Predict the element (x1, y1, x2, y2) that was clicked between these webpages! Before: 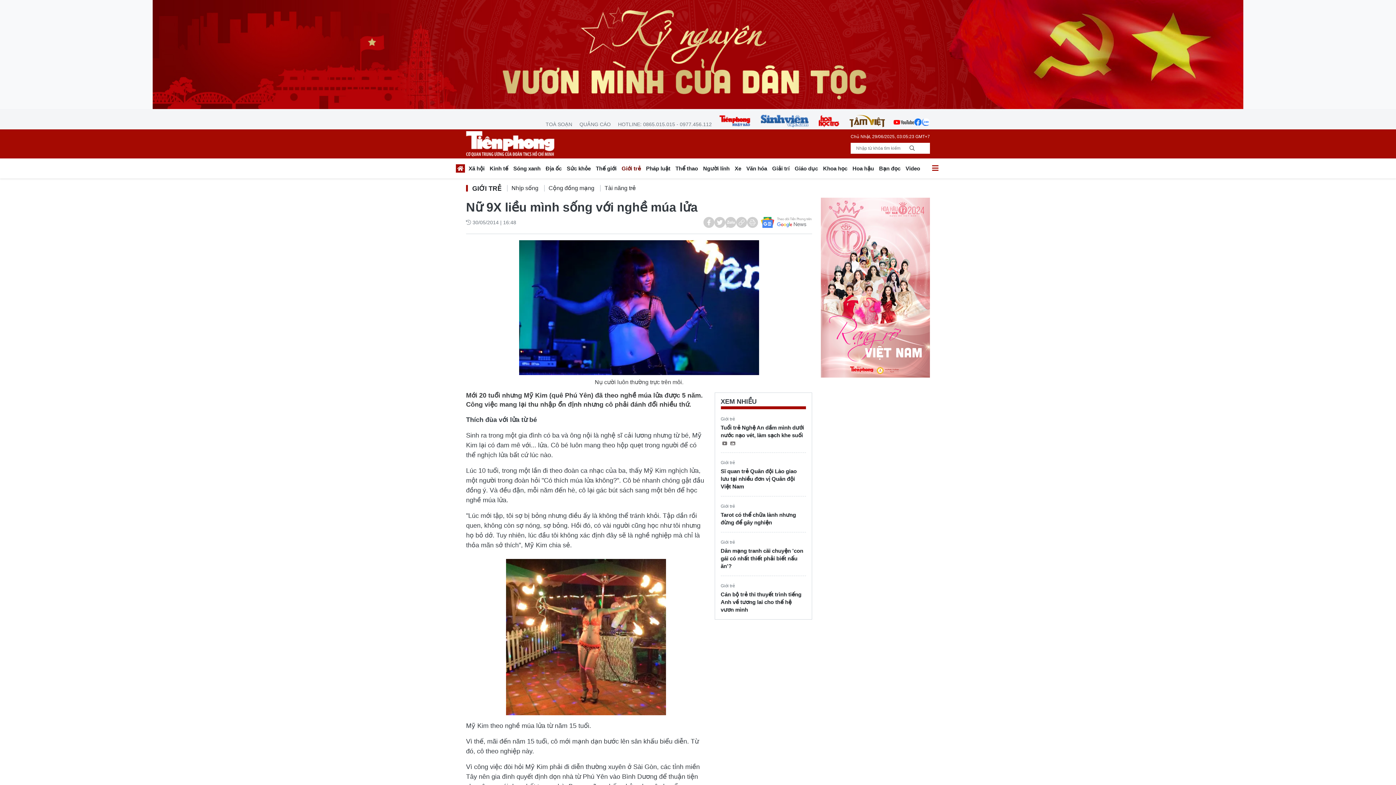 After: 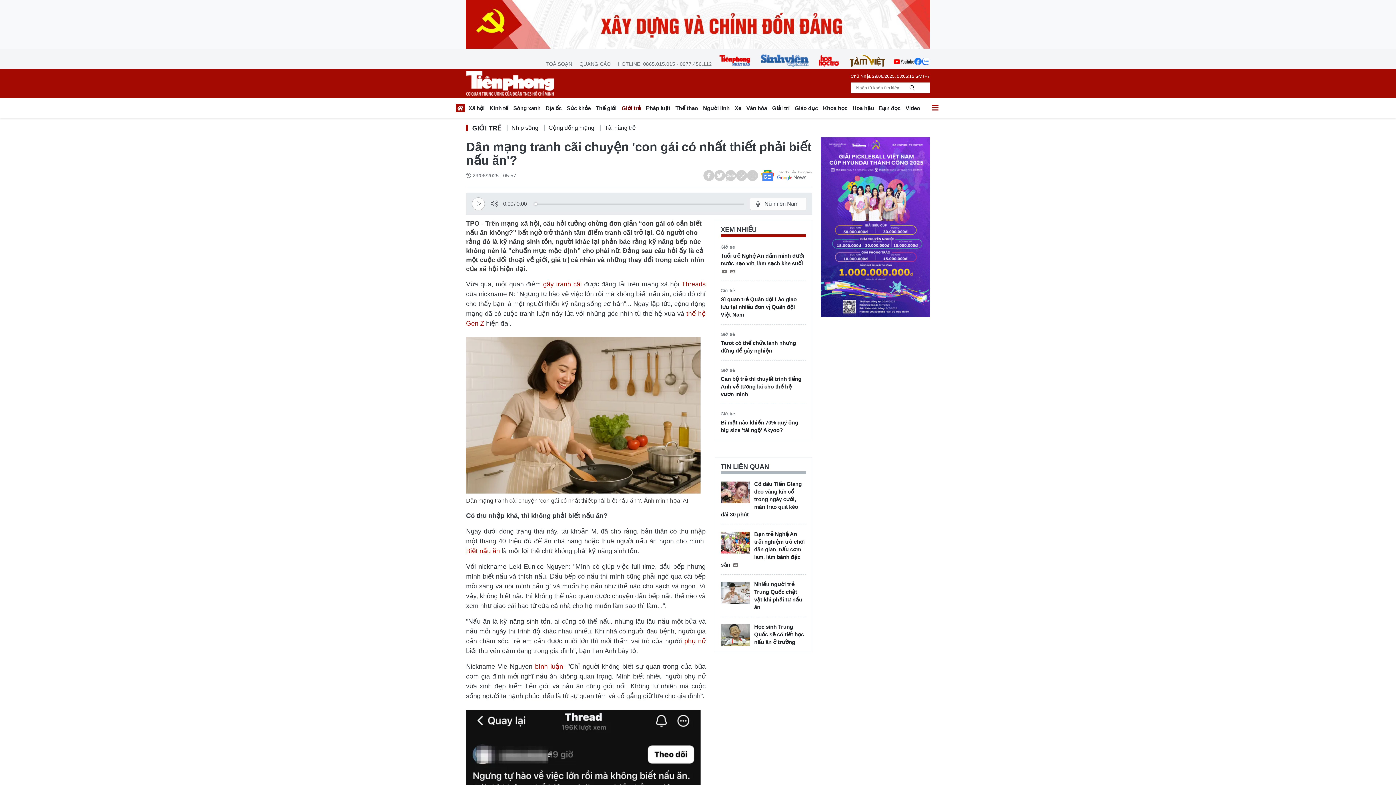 Action: bbox: (720, 547, 806, 570) label: Dân mạng tranh cãi chuyện 'con gái có nhất thiết phải biết nấu ăn'?